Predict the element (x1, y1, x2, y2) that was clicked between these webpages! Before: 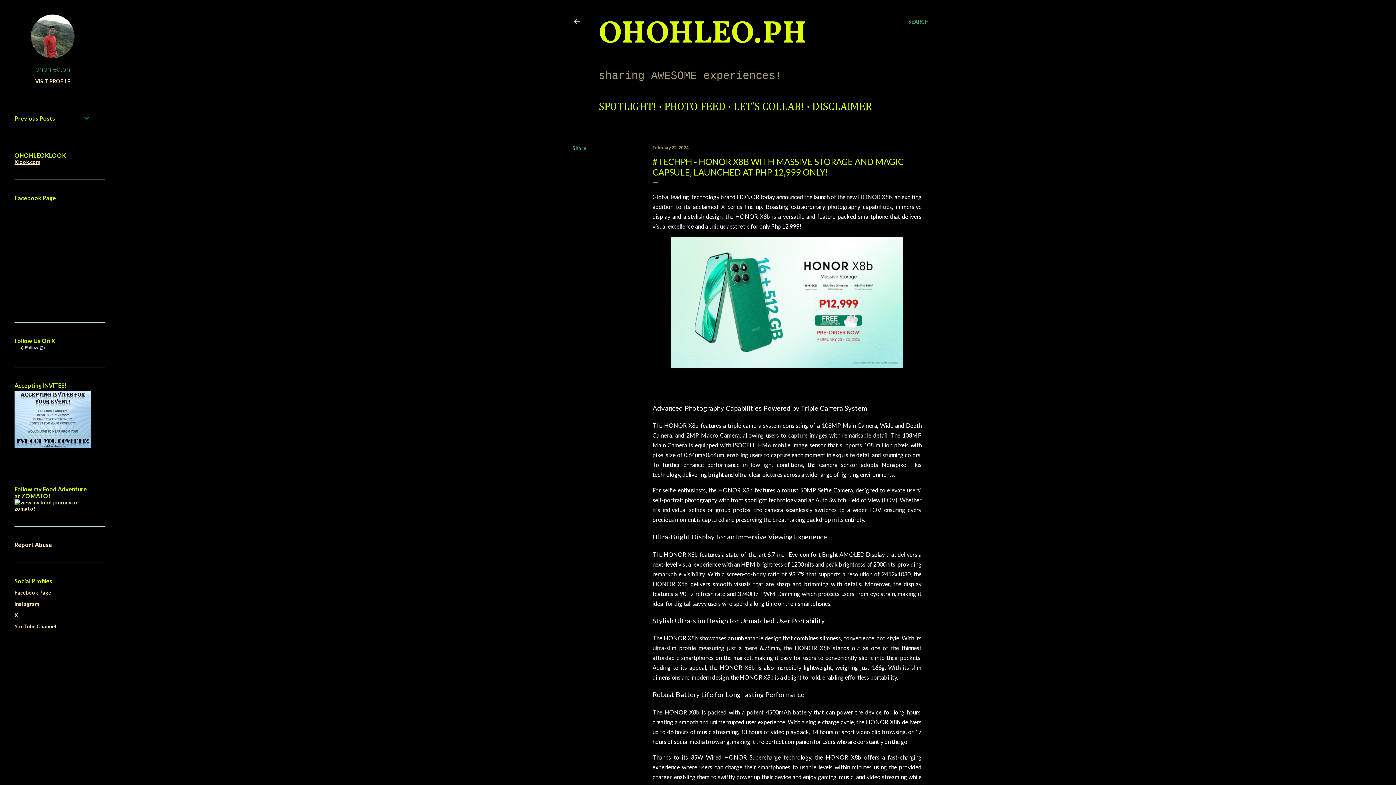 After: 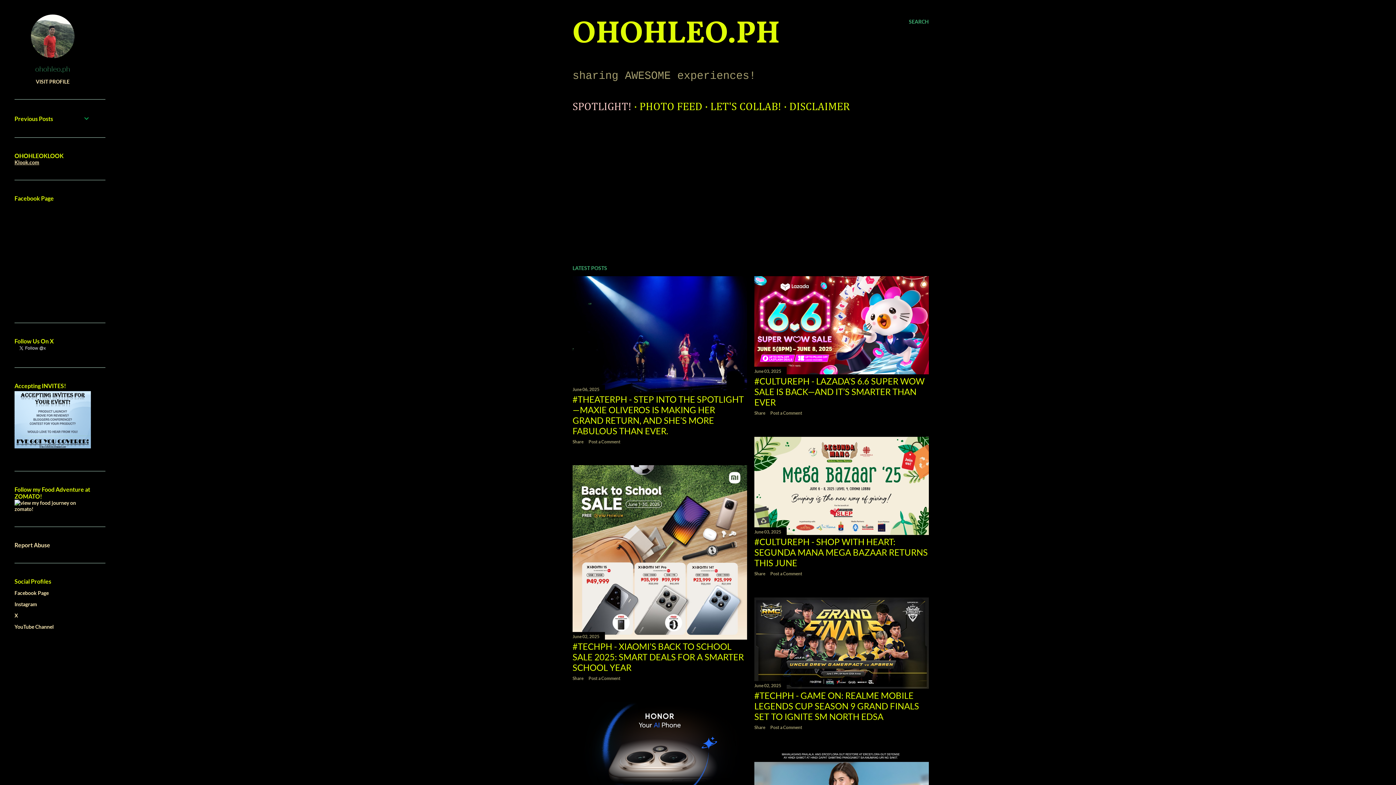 Action: label: OHOHLEO.PH bbox: (598, 13, 806, 56)